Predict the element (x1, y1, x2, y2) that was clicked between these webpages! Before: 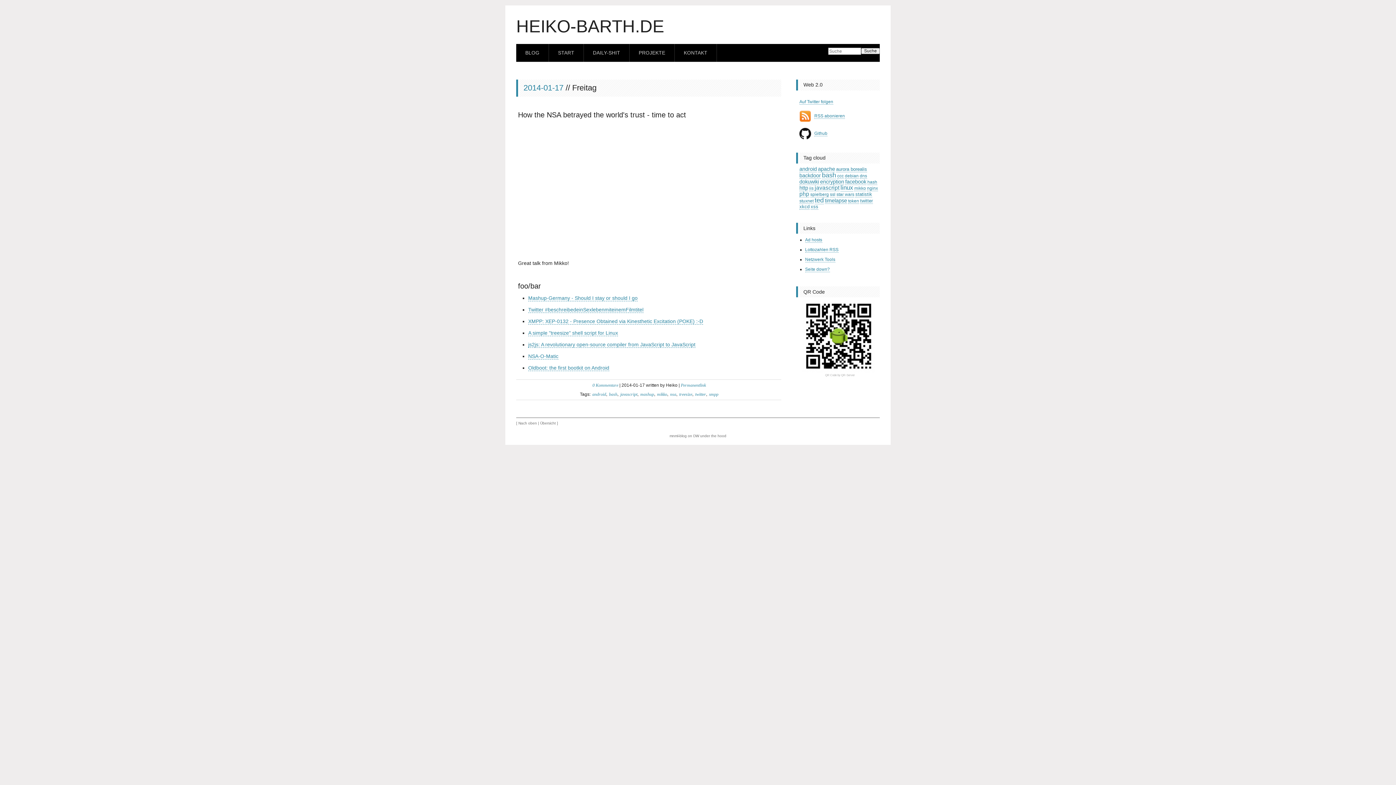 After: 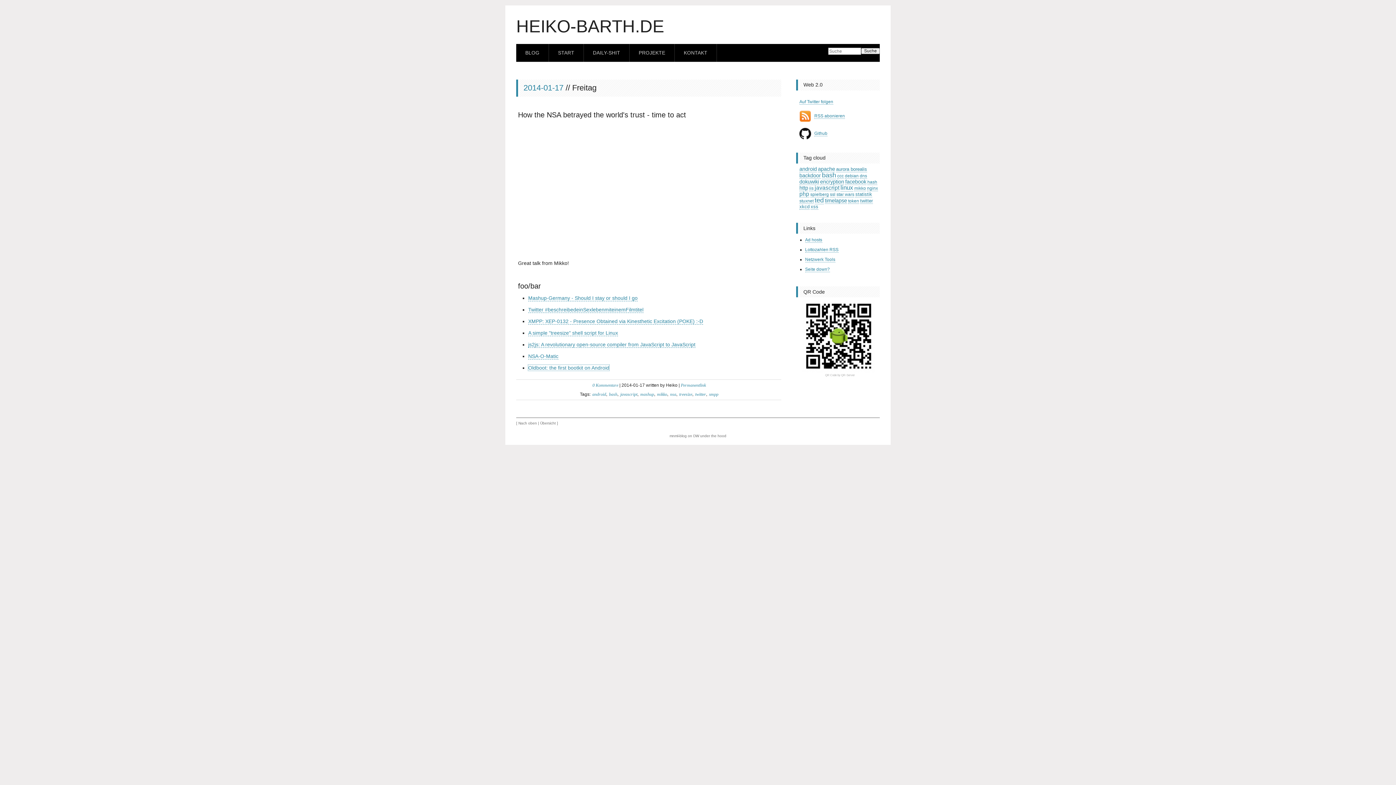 Action: bbox: (528, 365, 609, 371) label: Oldboot: the first bootkit on Android